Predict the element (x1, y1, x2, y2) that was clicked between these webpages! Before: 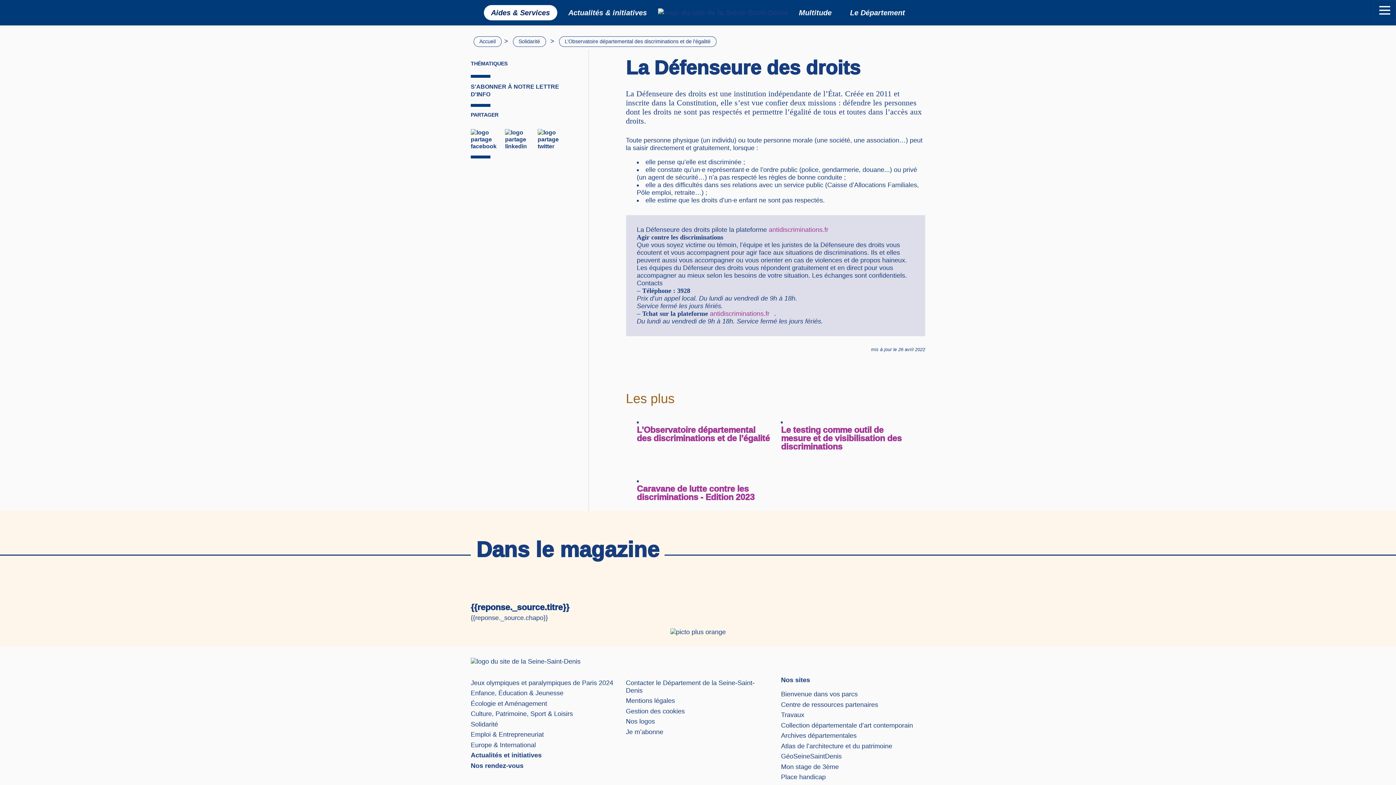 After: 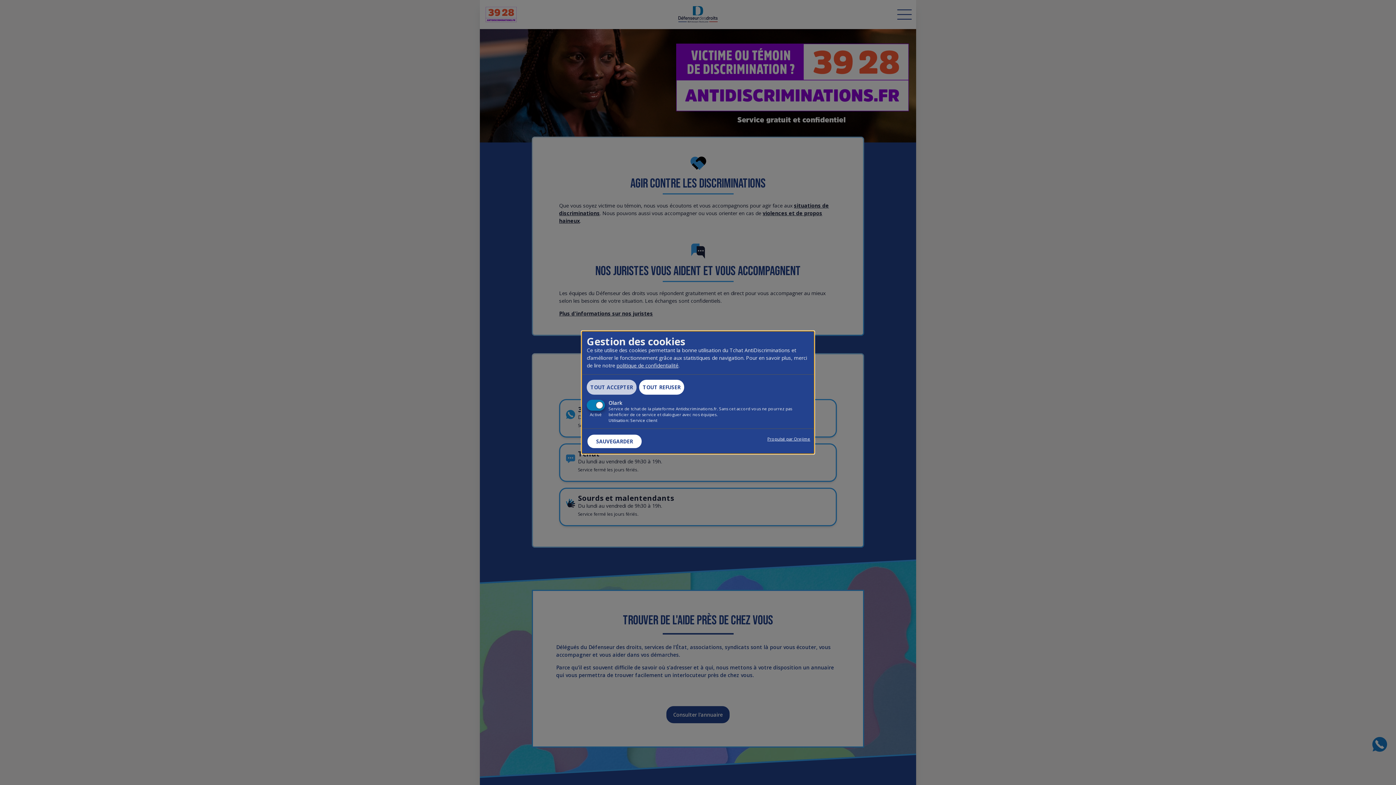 Action: bbox: (768, 226, 833, 233) label: antidiscriminations.fr